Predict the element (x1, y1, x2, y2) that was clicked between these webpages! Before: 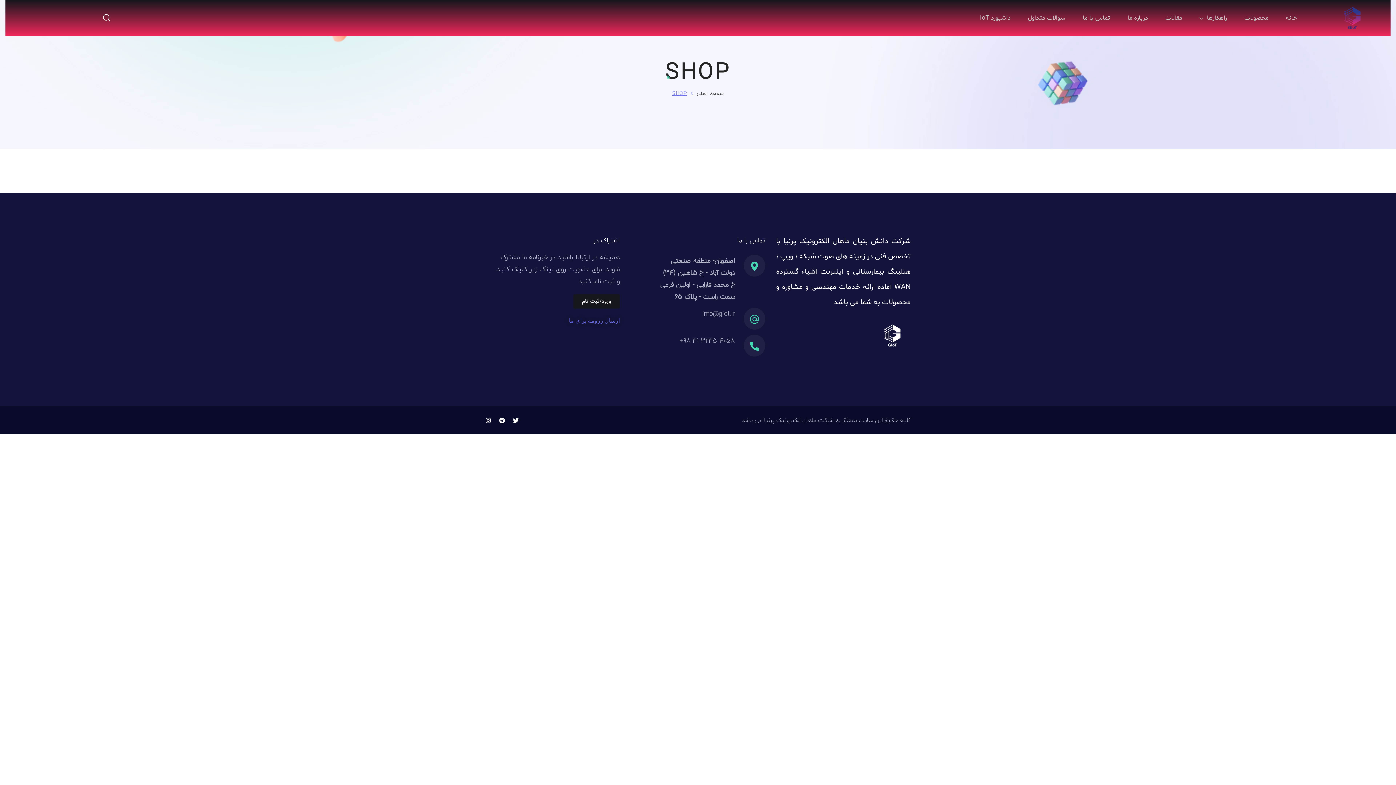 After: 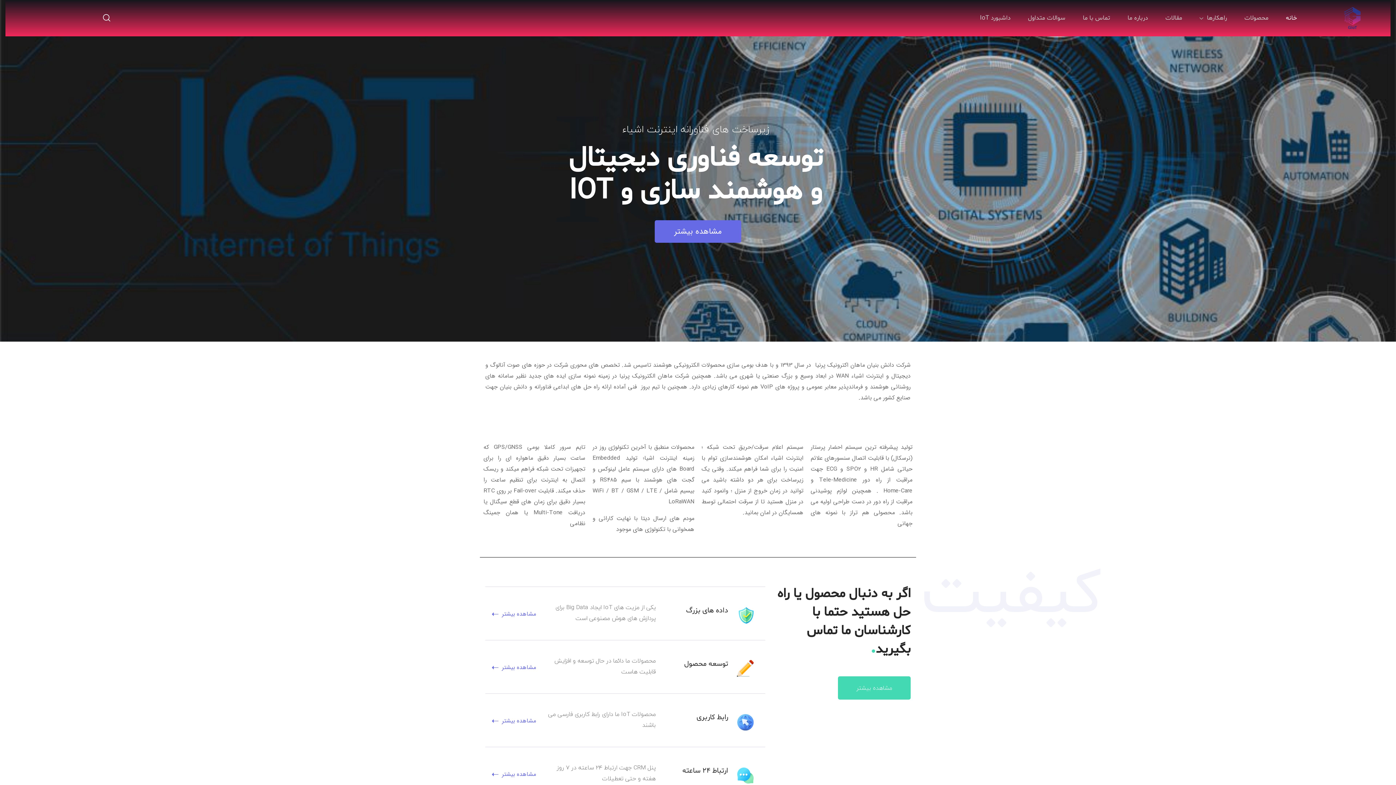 Action: bbox: (1335, 13, 1371, 22)